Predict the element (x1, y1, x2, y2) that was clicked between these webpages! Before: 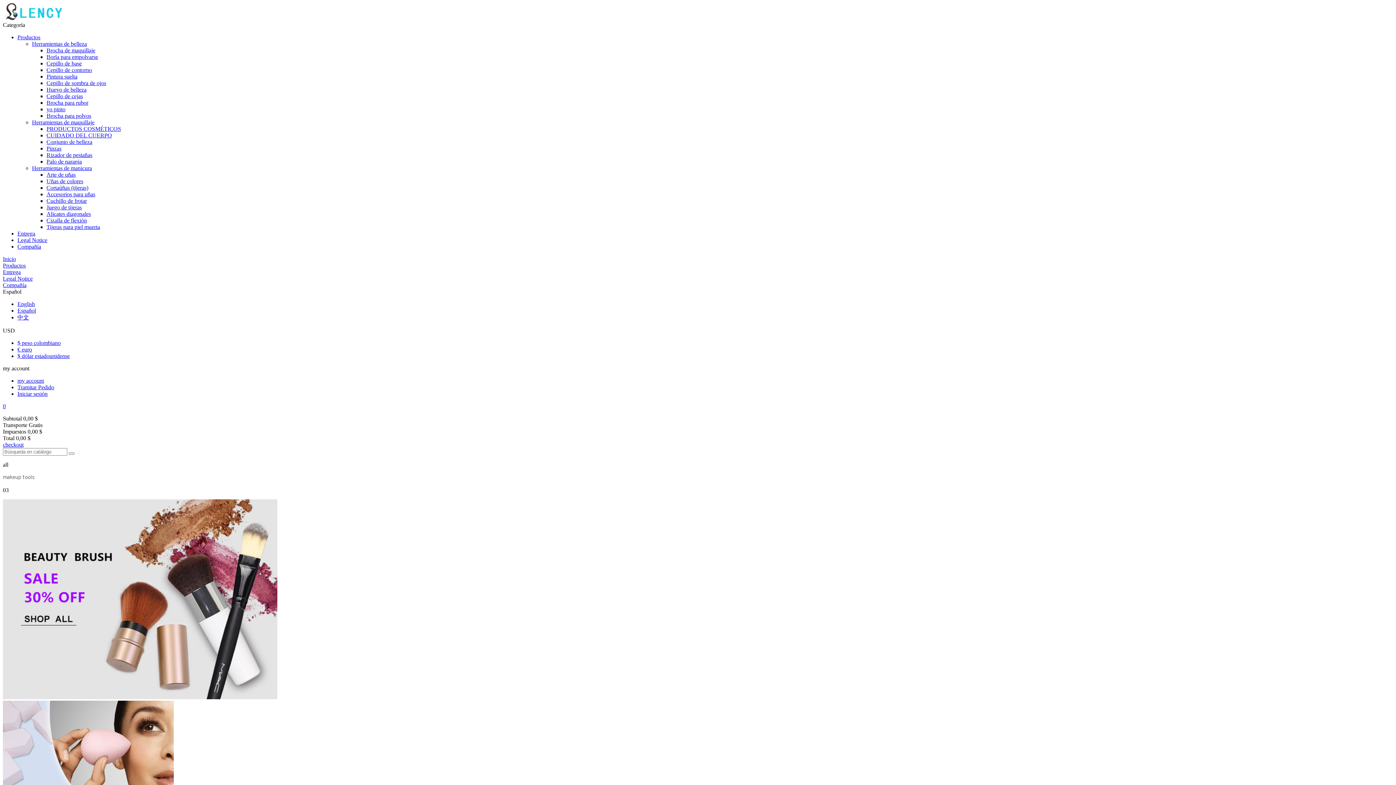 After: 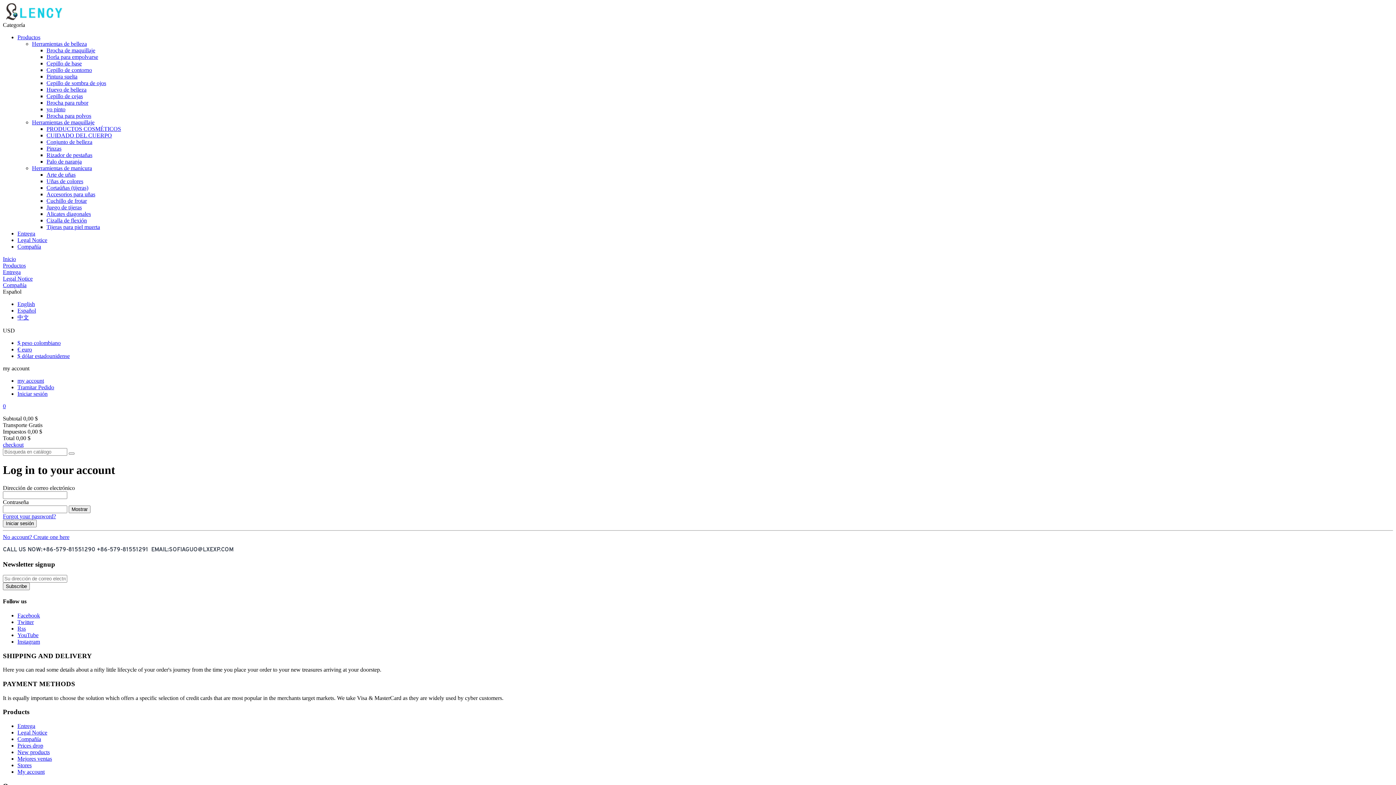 Action: bbox: (17, 390, 47, 397) label: Iniciar sesión